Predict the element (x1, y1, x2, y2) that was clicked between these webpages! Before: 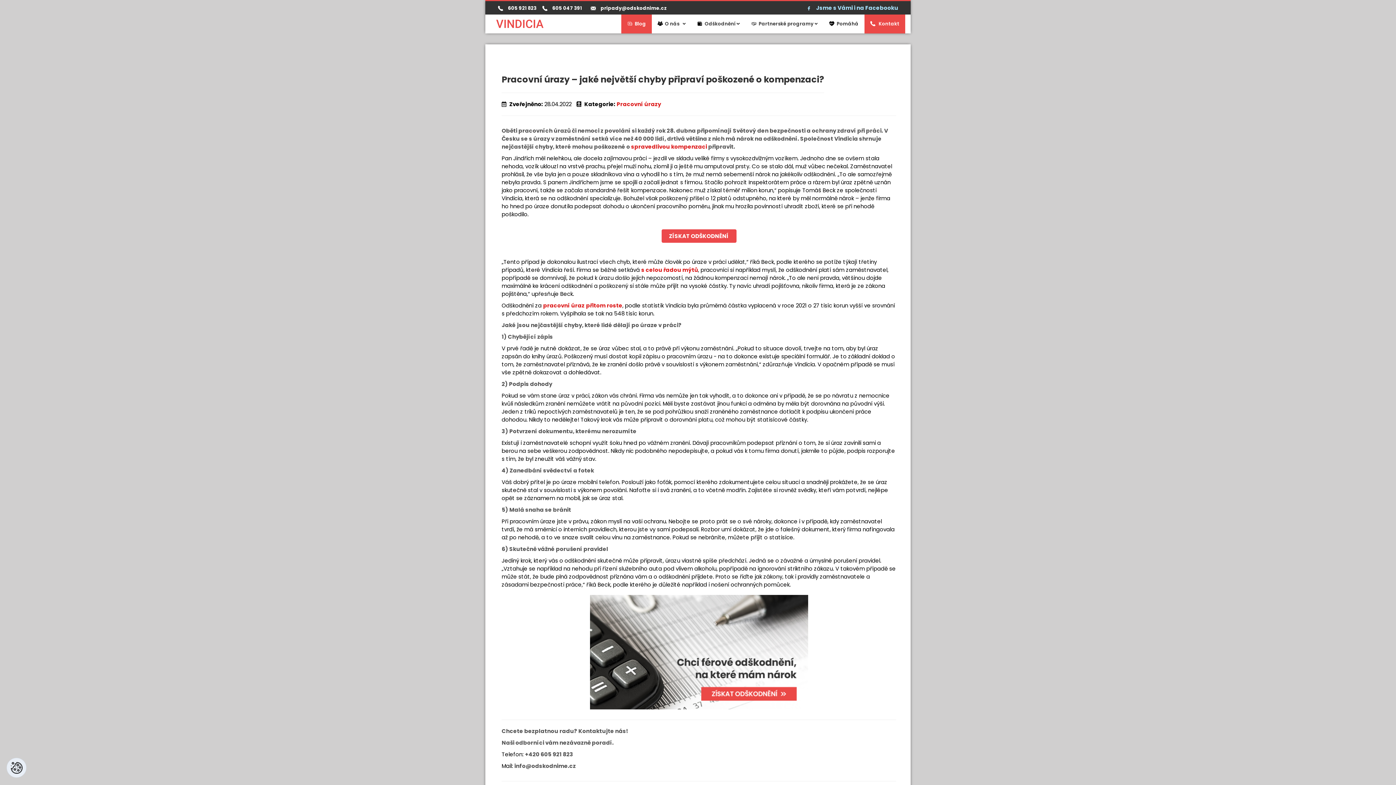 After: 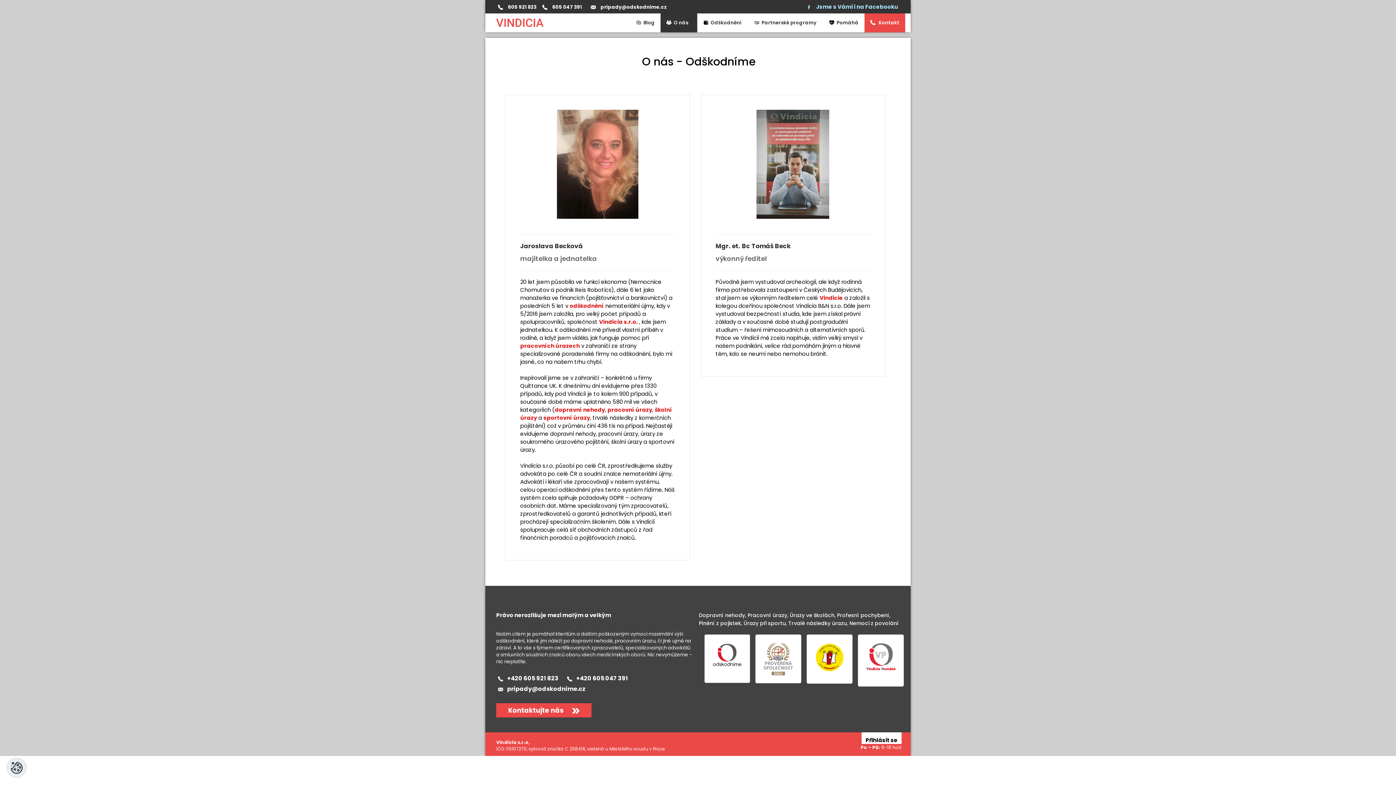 Action: label:   O nás   bbox: (651, 14, 691, 33)